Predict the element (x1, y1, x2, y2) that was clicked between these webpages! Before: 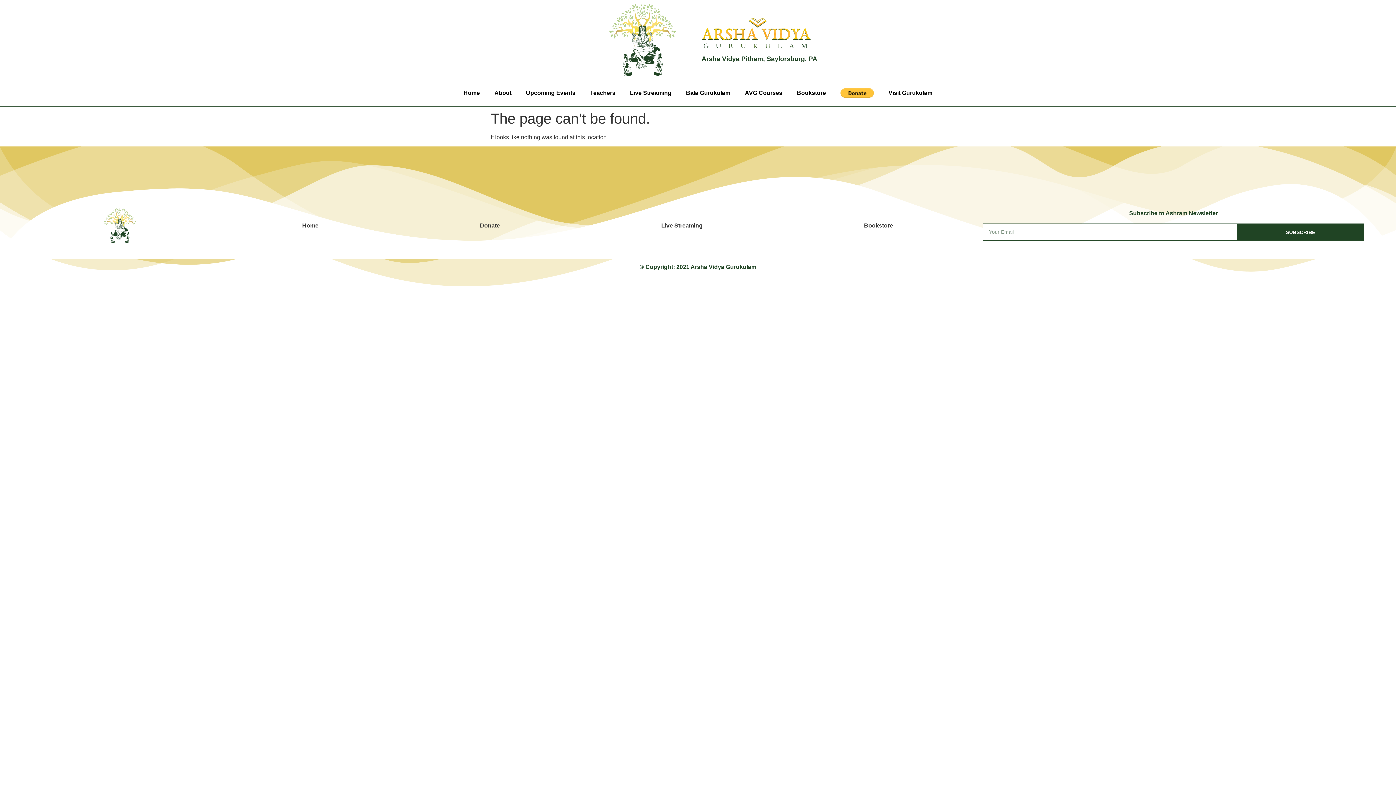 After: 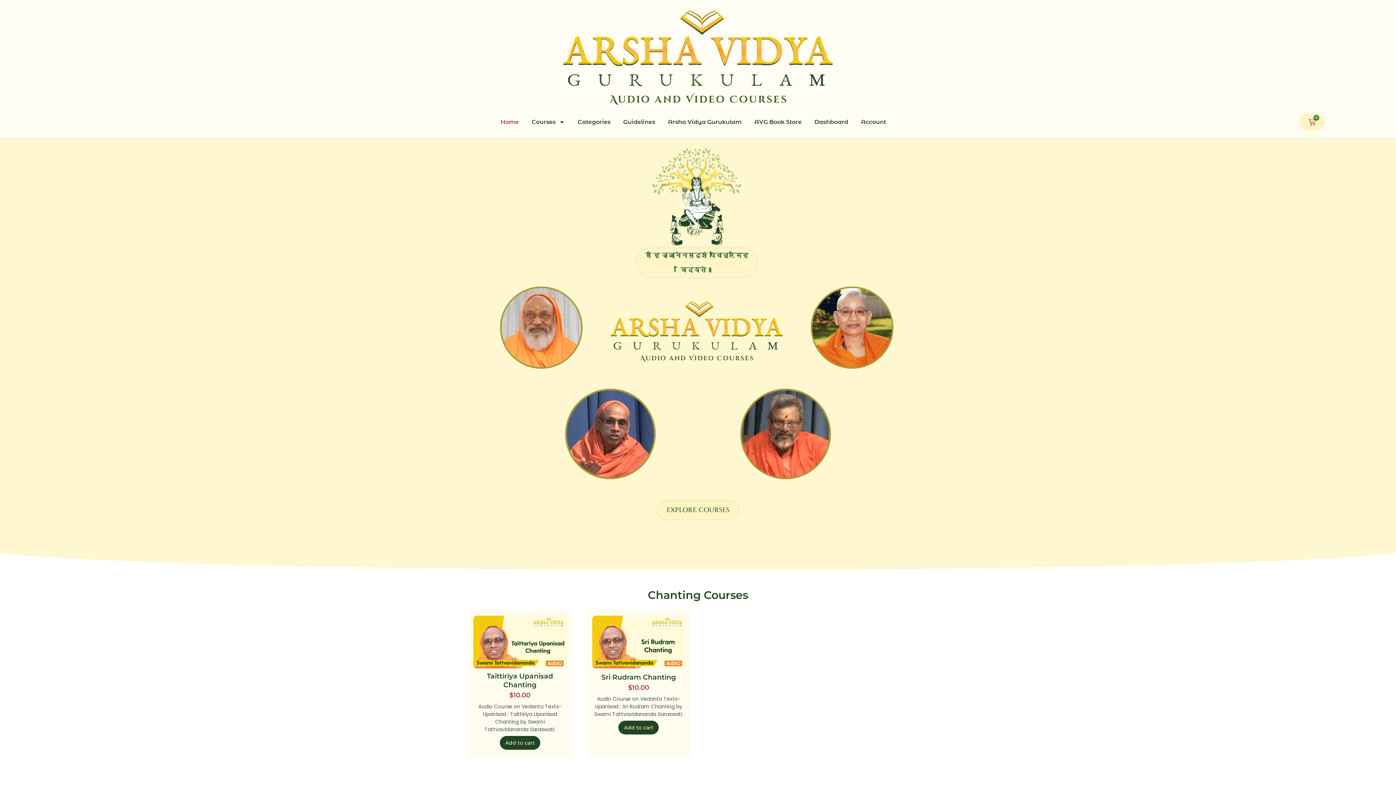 Action: bbox: (737, 83, 789, 102) label: AVG Courses